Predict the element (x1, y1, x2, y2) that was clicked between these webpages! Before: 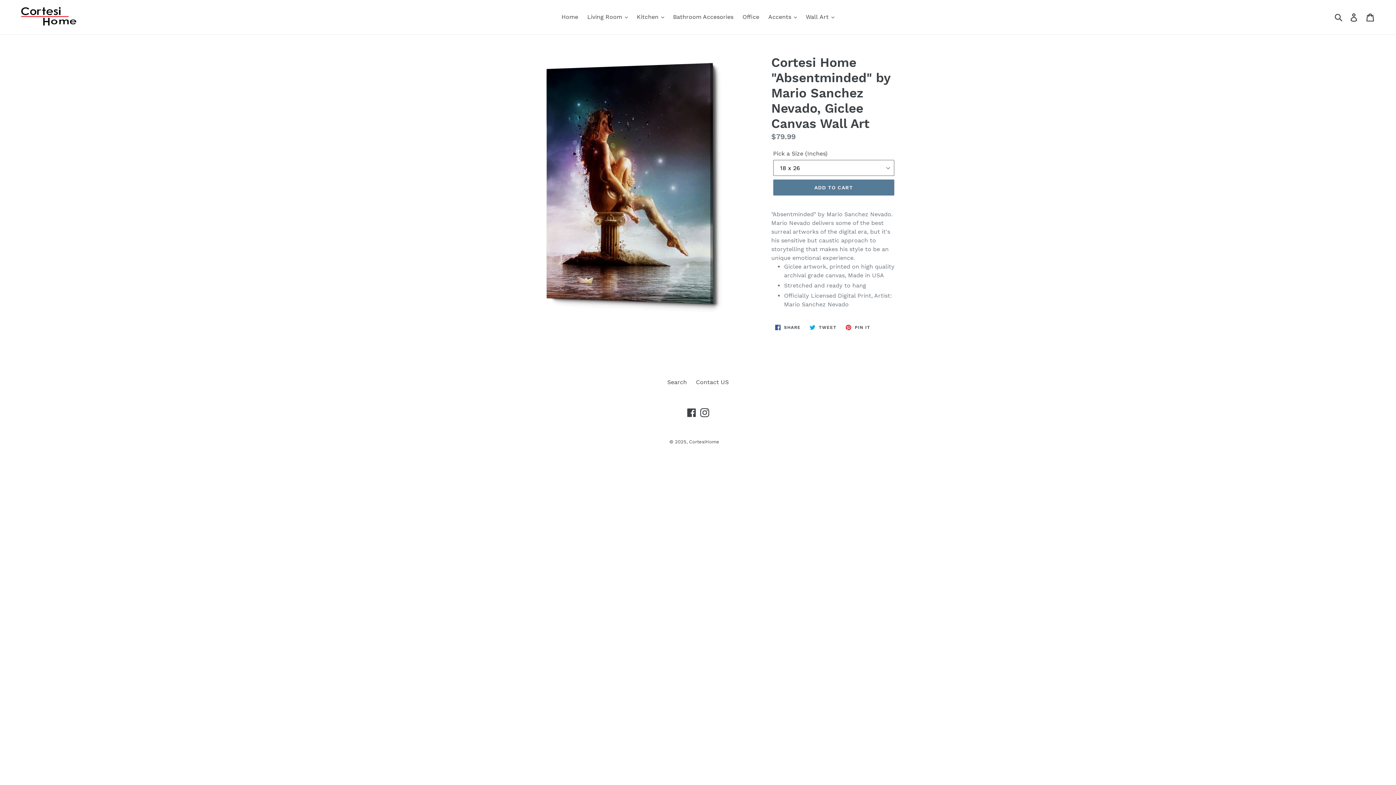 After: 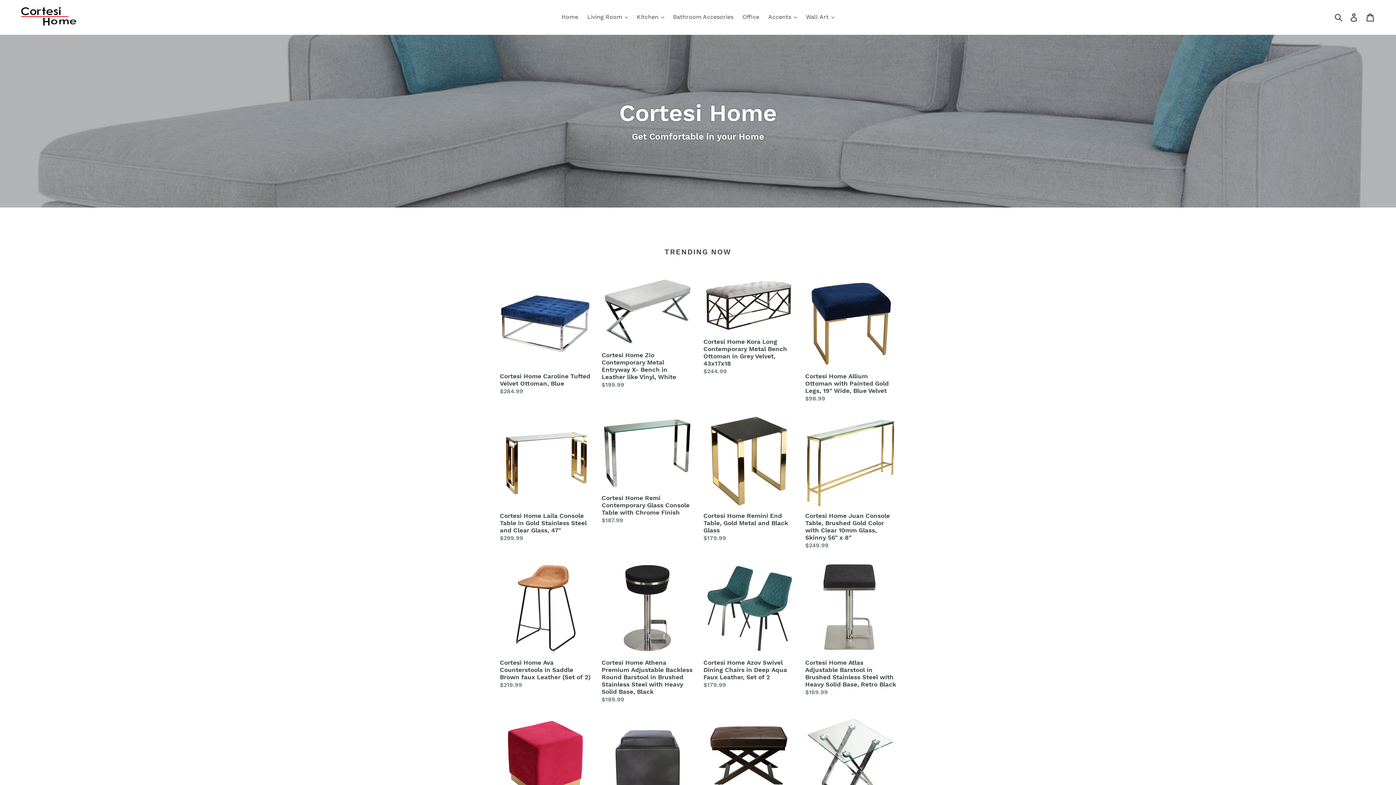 Action: bbox: (20, 5, 77, 27)